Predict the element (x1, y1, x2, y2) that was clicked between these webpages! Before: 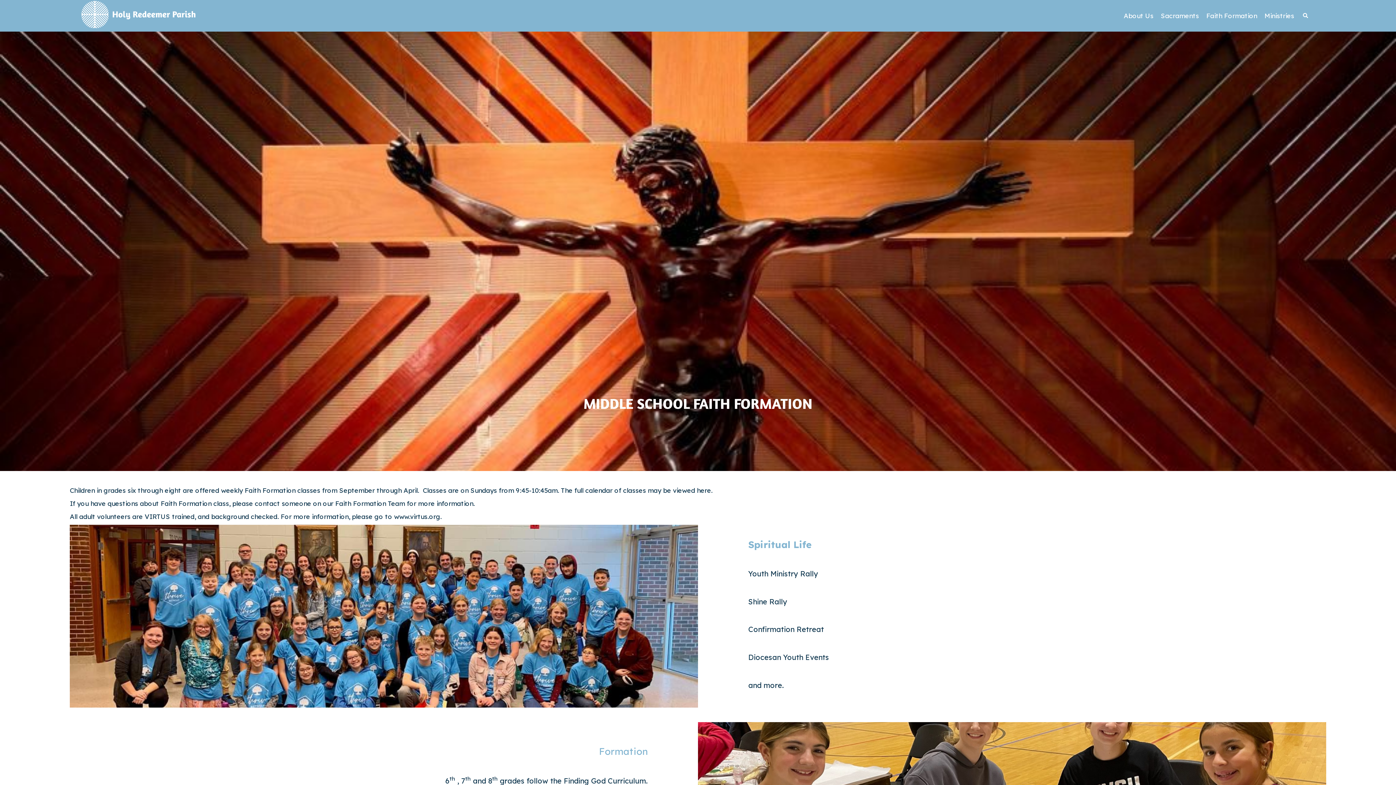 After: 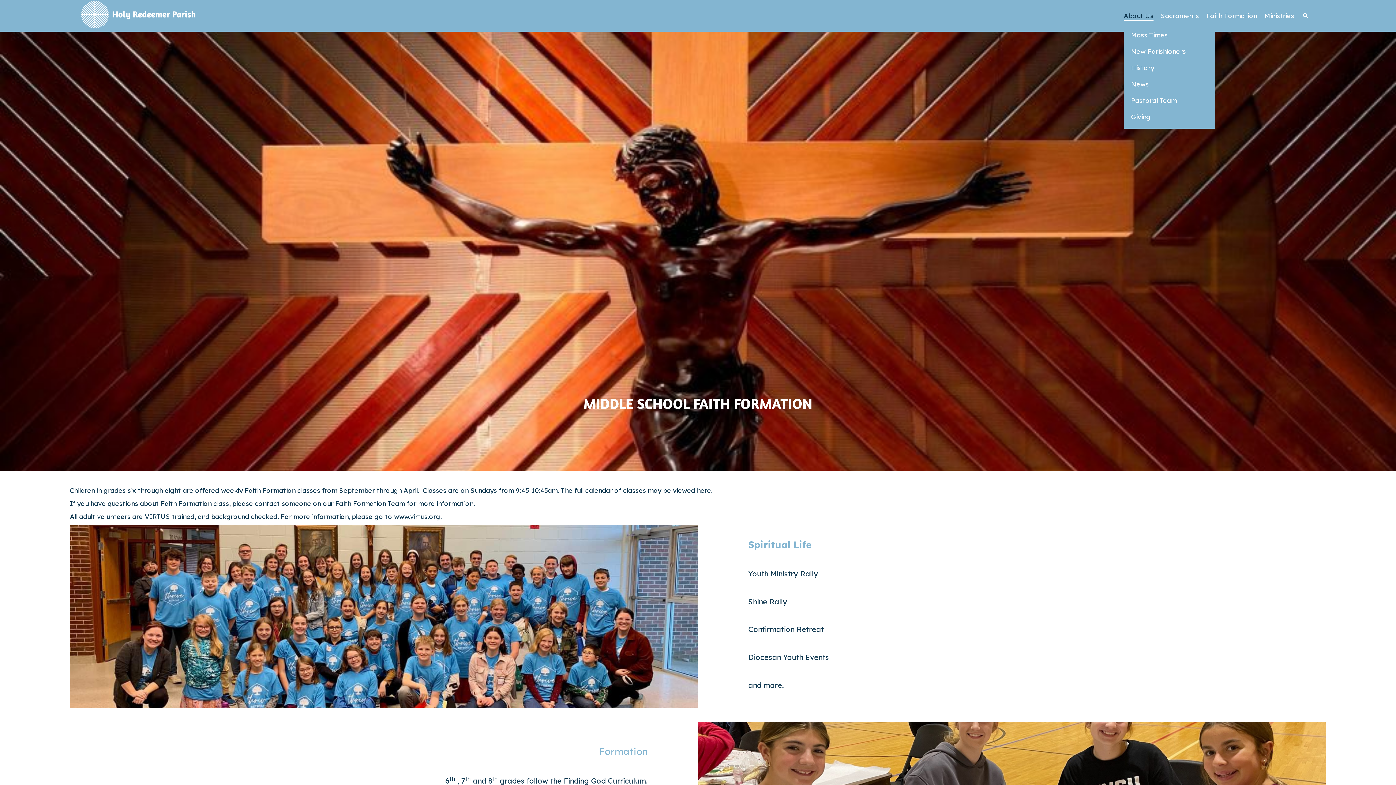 Action: bbox: (1124, 8, 1153, 23) label: About Us